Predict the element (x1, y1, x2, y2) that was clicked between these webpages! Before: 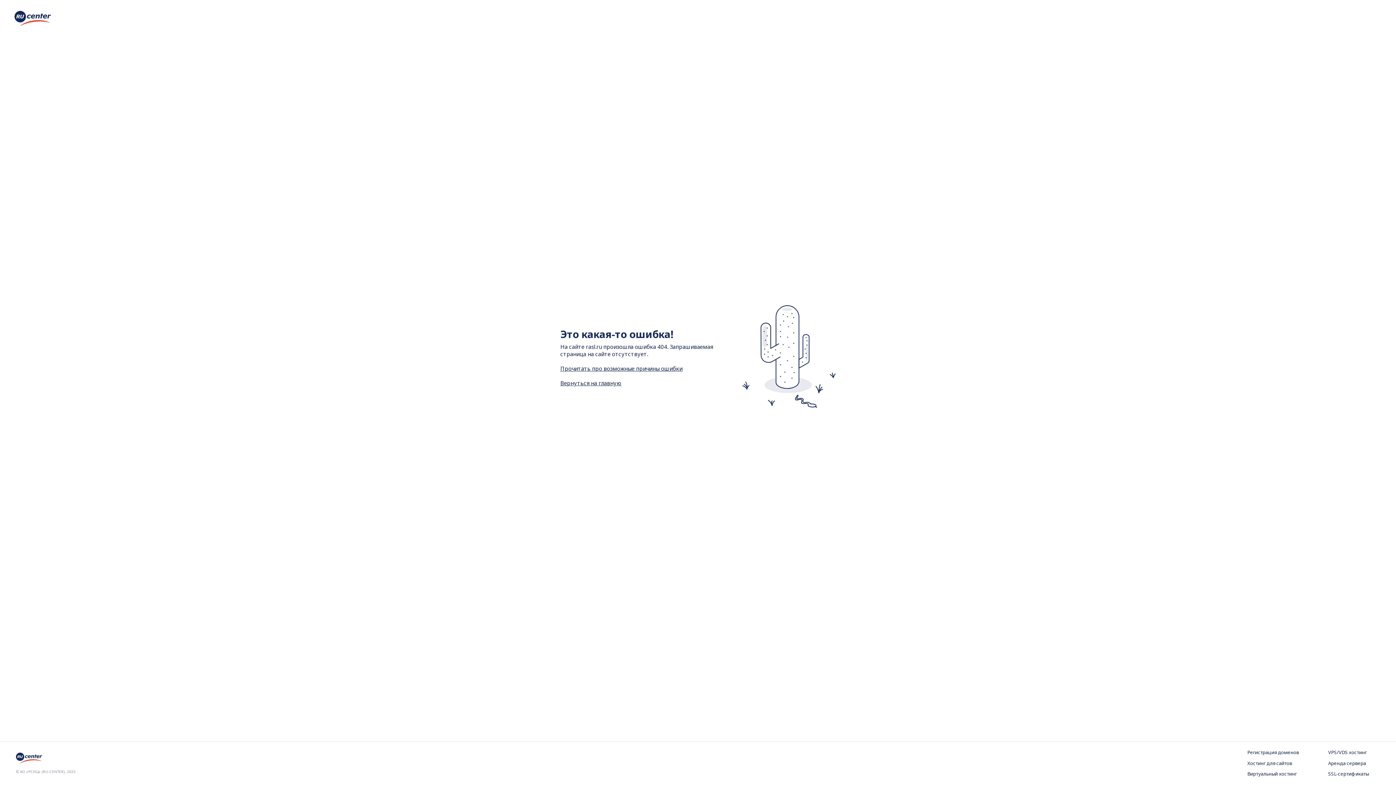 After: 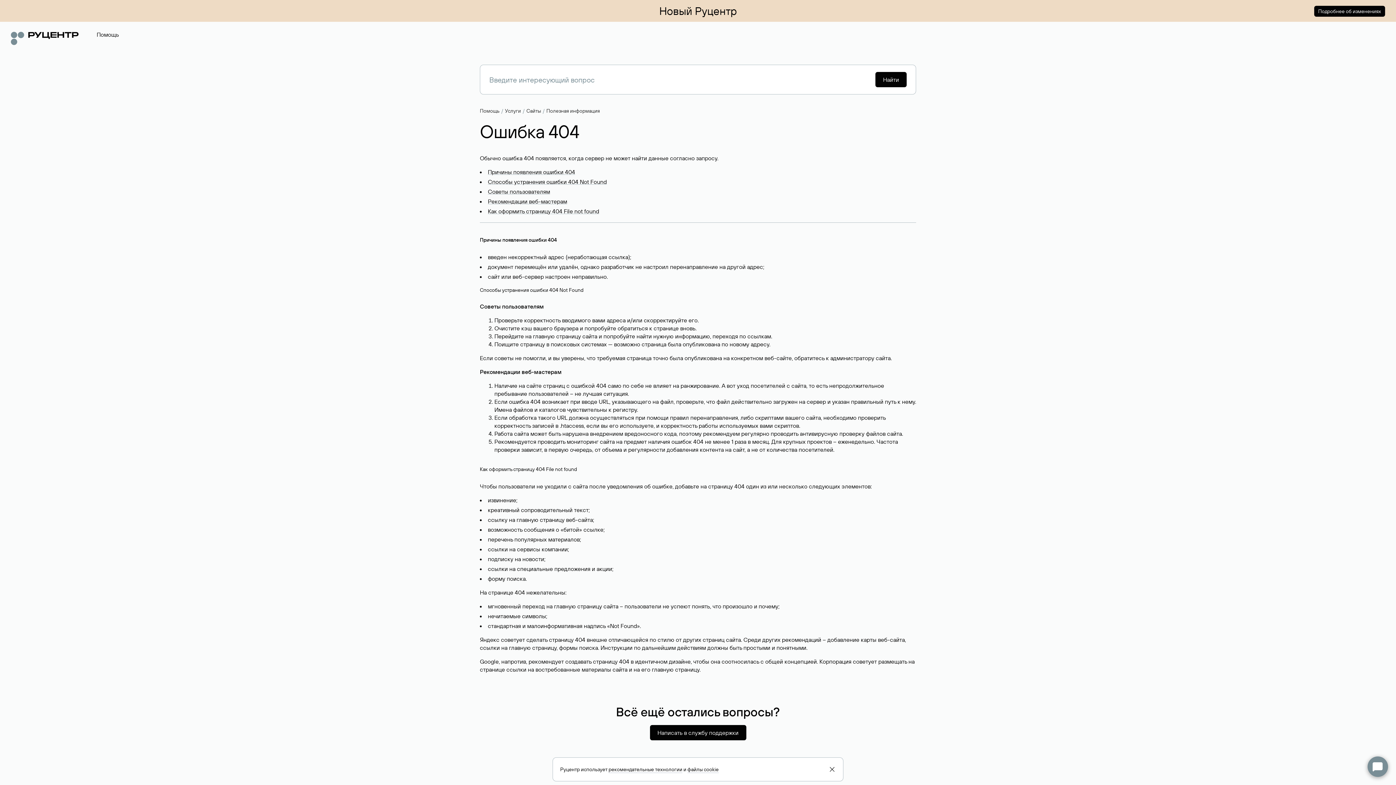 Action: bbox: (560, 364, 682, 372) label: Прочитать про возможные причины ошибки